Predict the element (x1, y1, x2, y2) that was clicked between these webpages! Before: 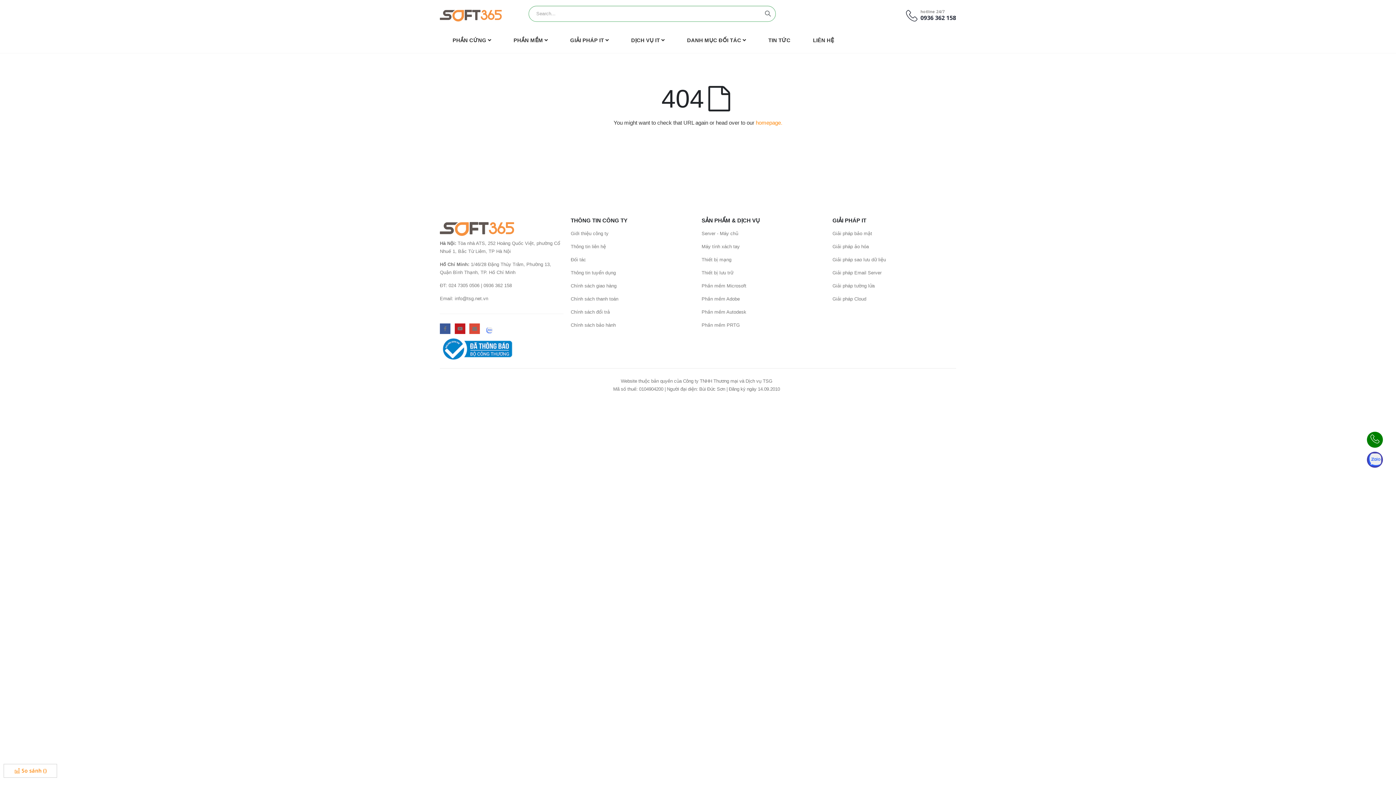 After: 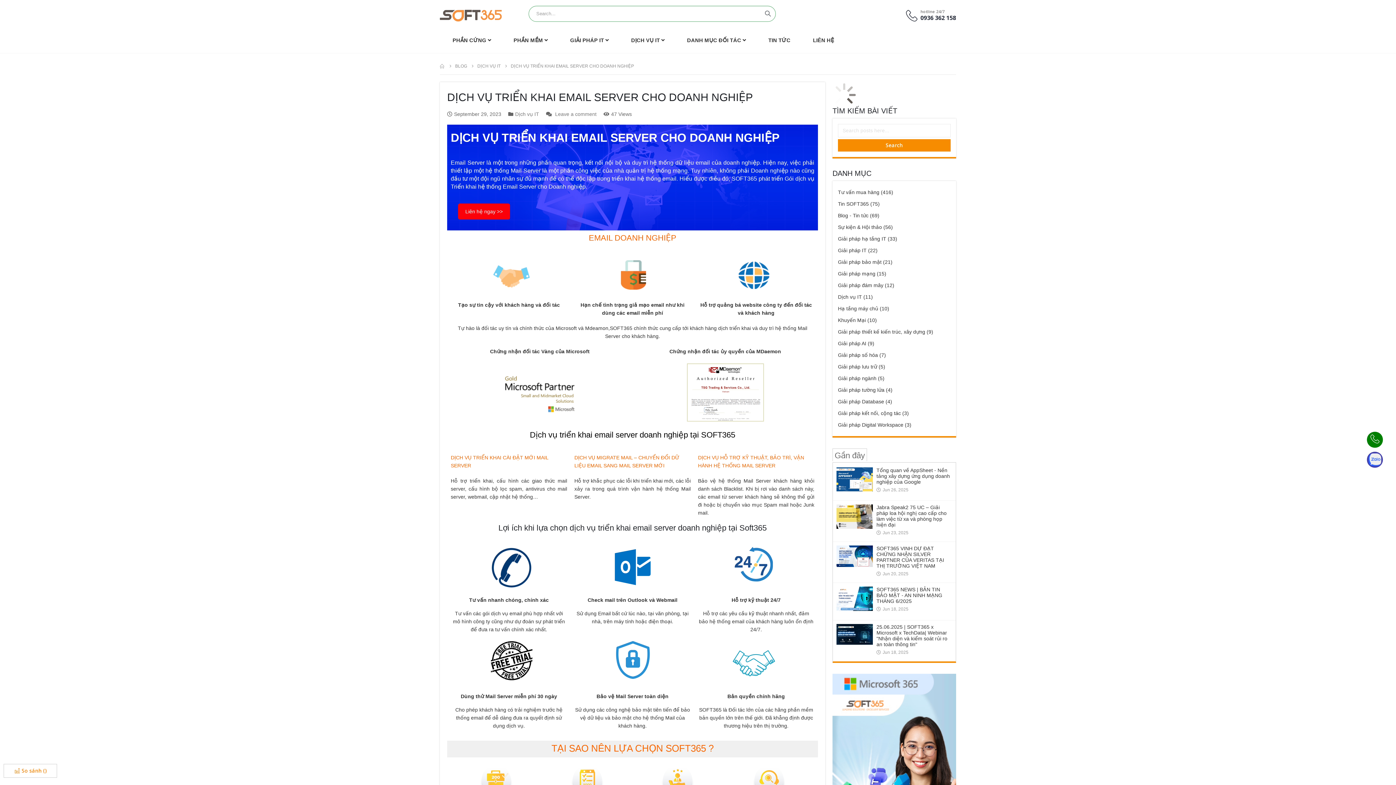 Action: label: Giải pháp Email Server bbox: (832, 270, 881, 275)